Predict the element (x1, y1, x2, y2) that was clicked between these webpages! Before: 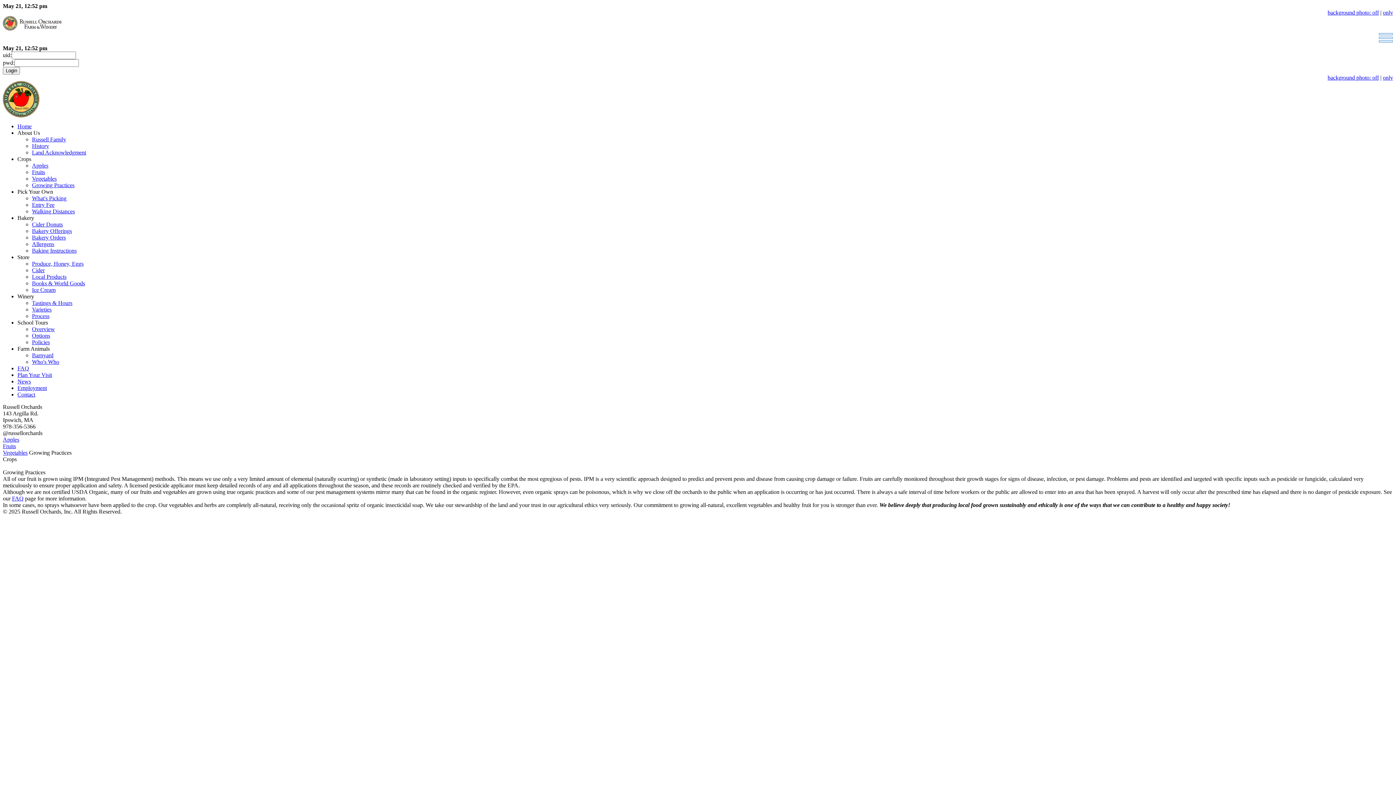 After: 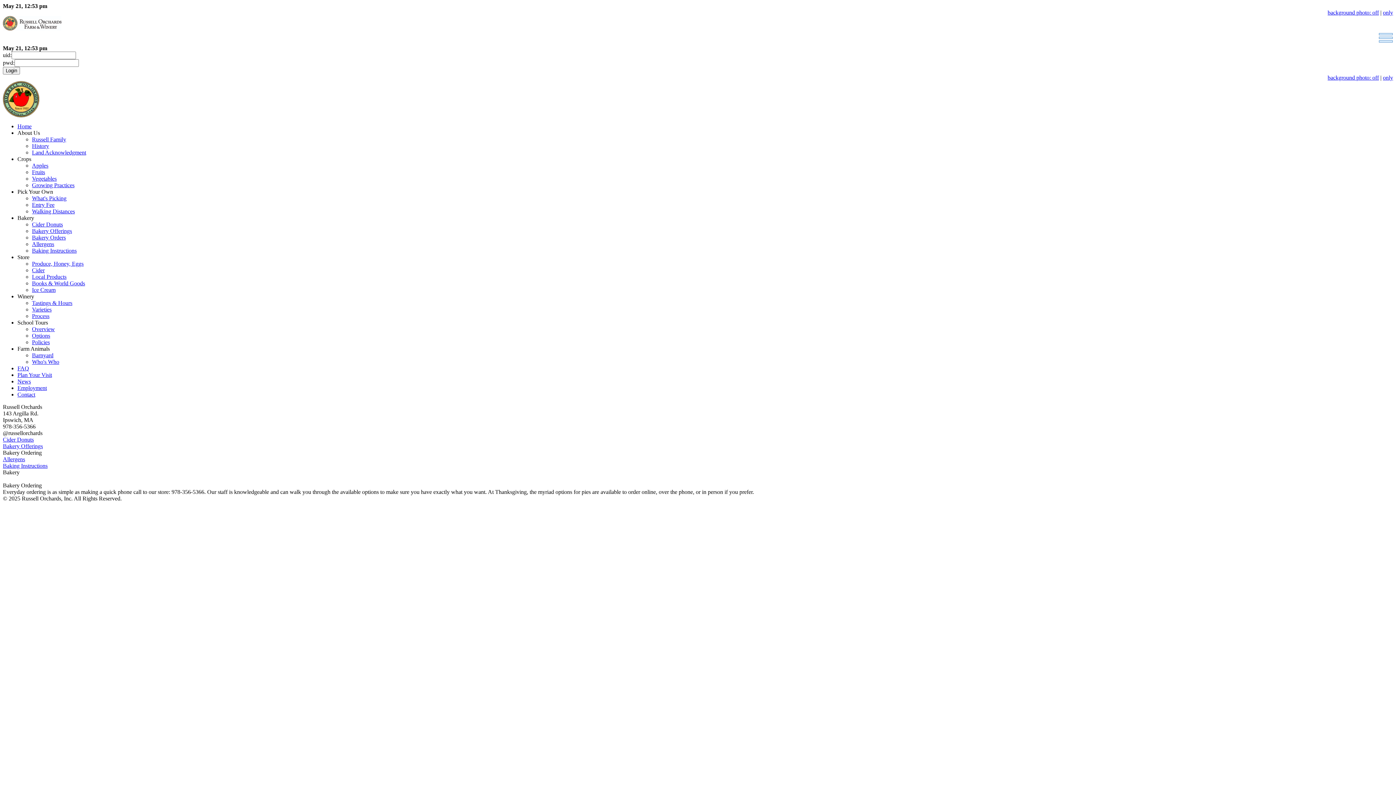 Action: label: Bakery Orders bbox: (32, 234, 65, 240)